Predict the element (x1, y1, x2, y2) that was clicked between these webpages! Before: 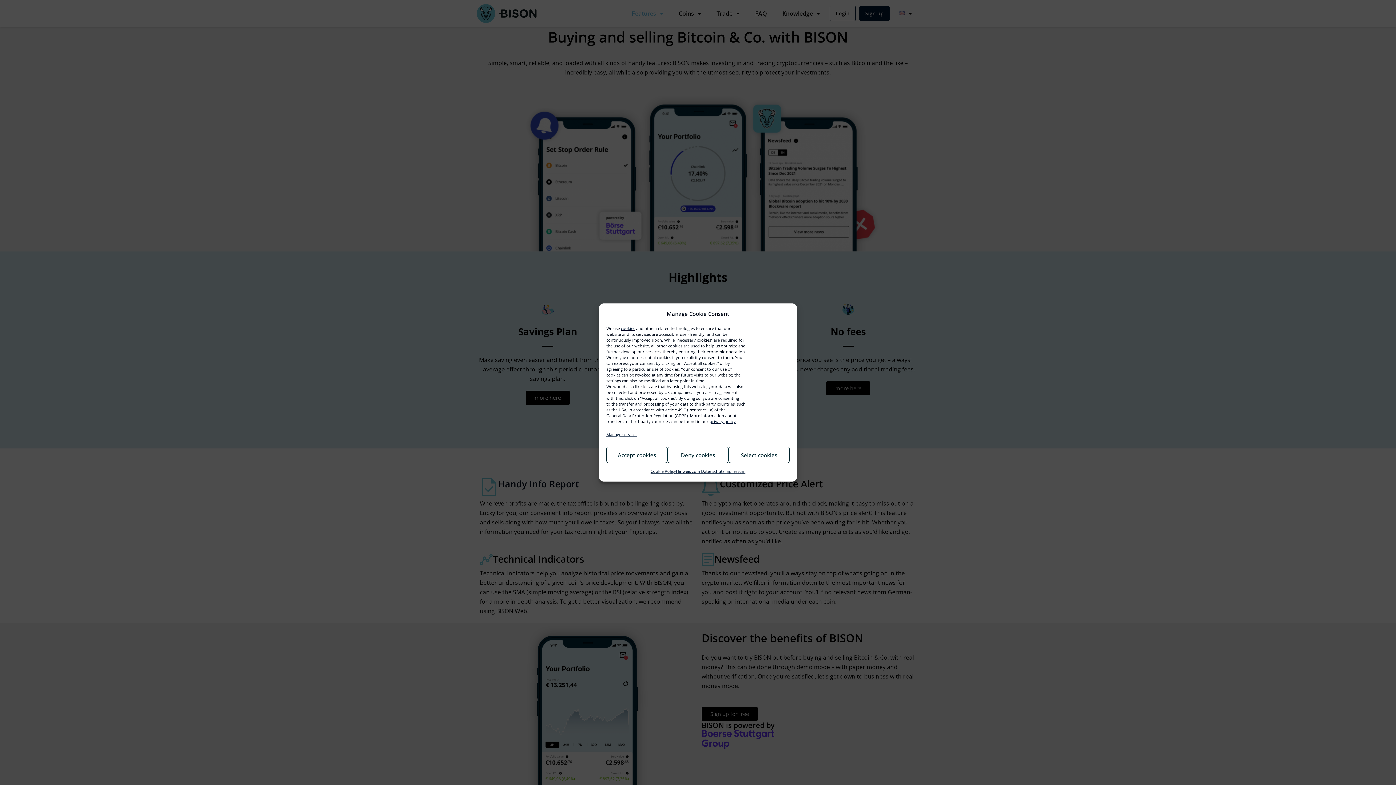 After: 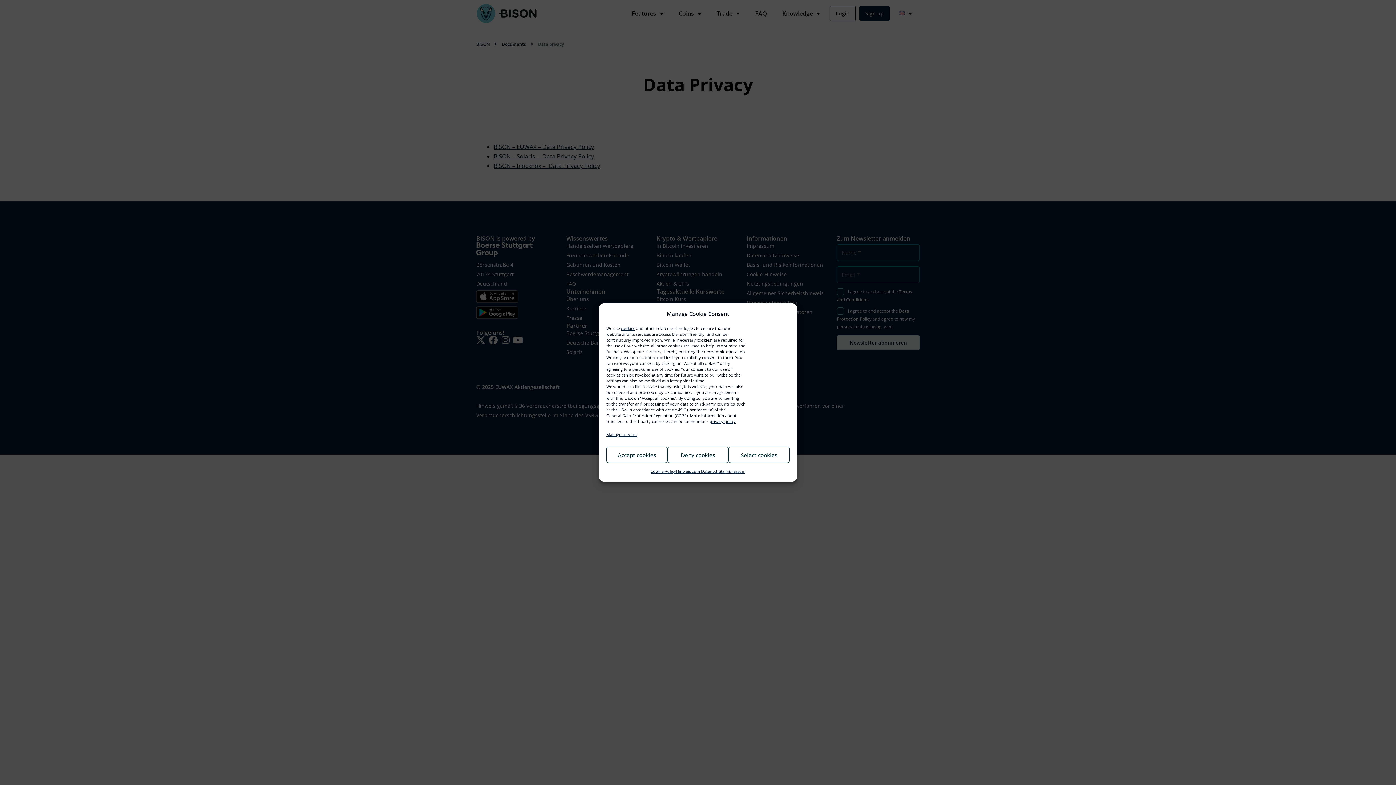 Action: label: privacy policy bbox: (709, 418, 736, 424)